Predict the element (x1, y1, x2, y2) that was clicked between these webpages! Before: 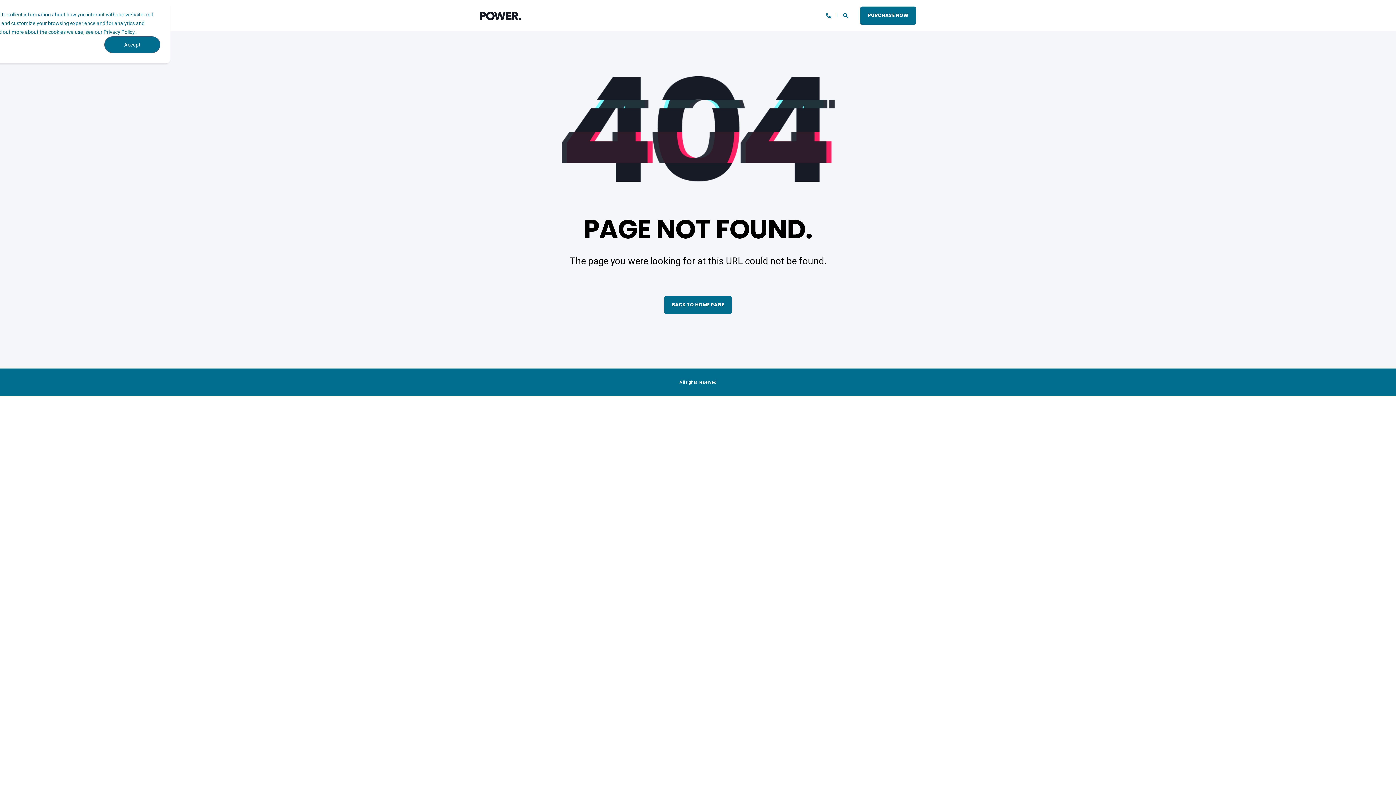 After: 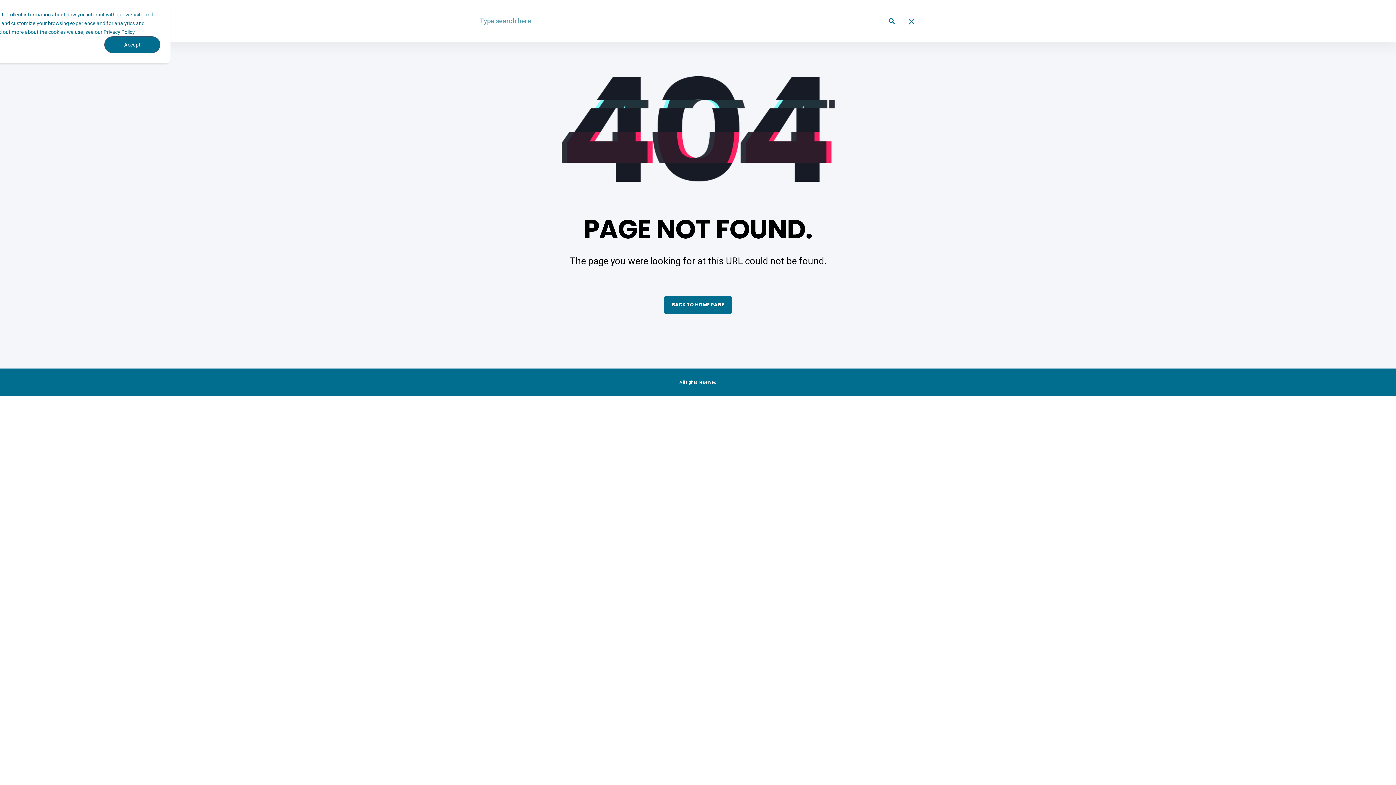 Action: label: Open Search bbox: (843, 12, 849, 17)